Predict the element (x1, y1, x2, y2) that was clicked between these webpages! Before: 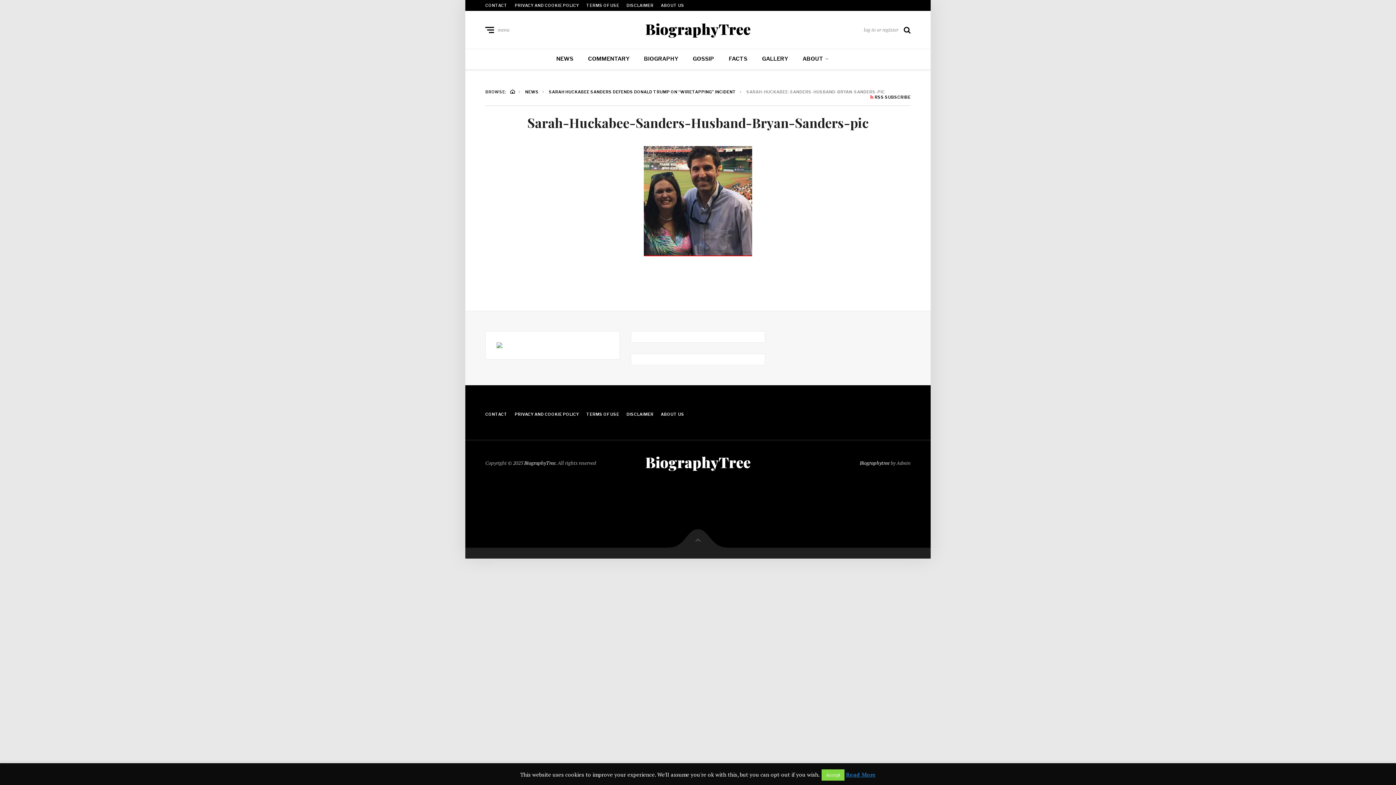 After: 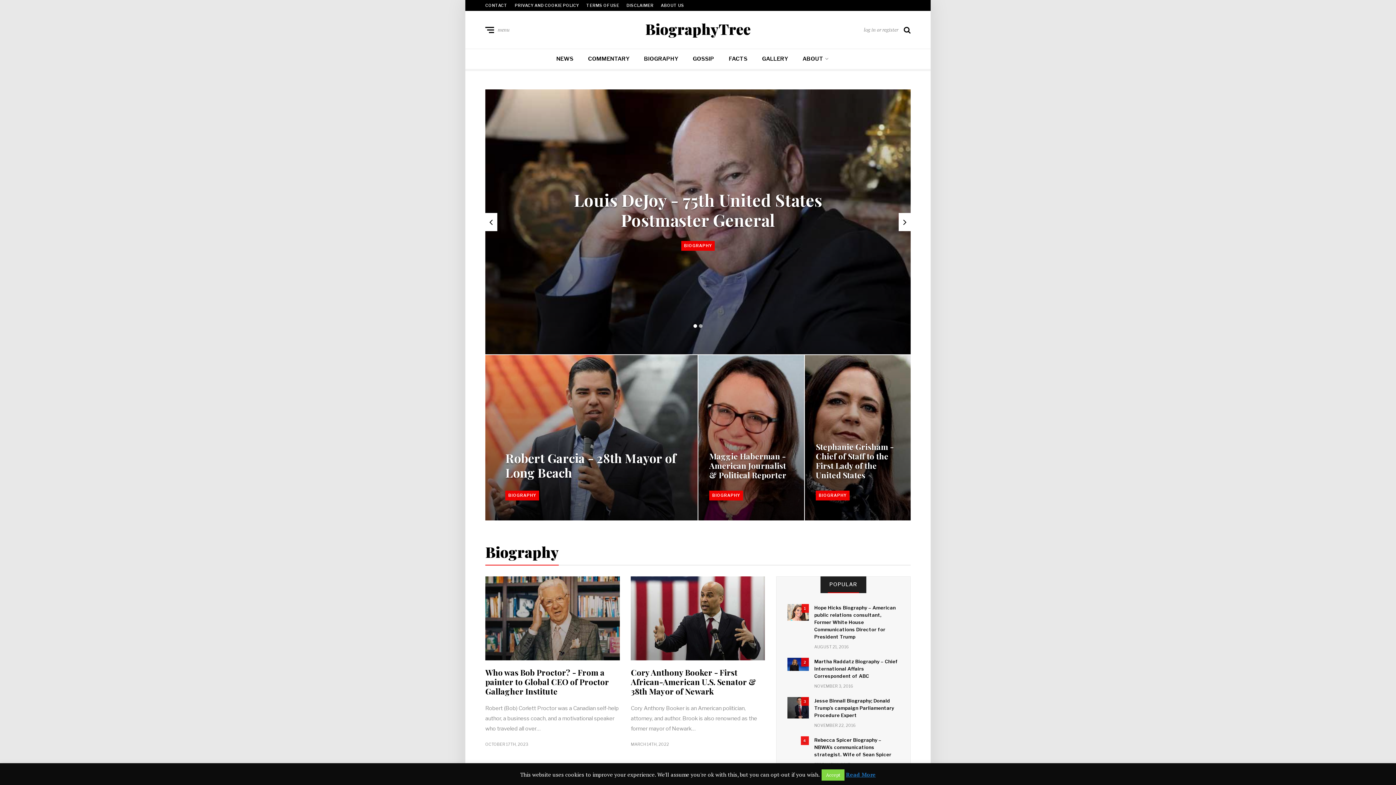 Action: bbox: (645, 21, 750, 36) label: BiographyTree